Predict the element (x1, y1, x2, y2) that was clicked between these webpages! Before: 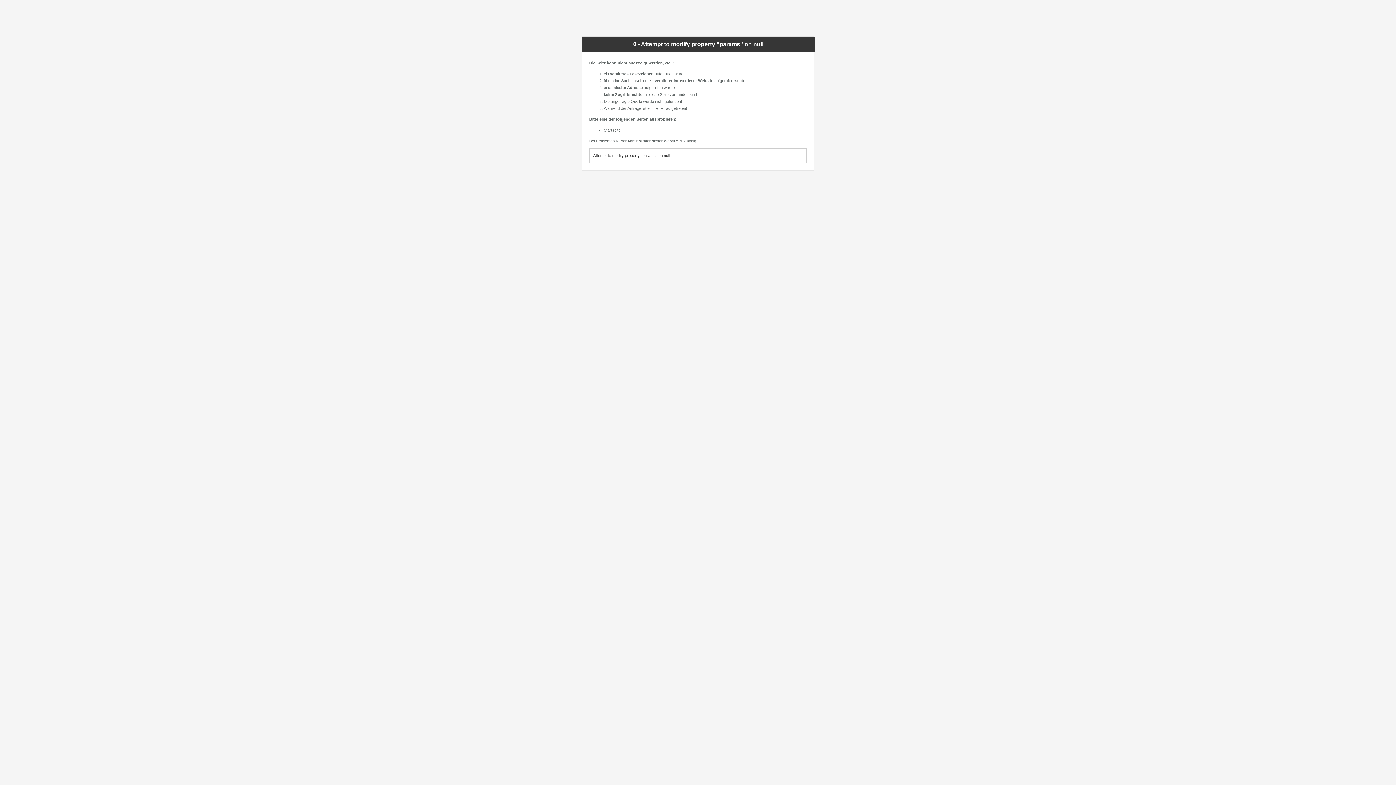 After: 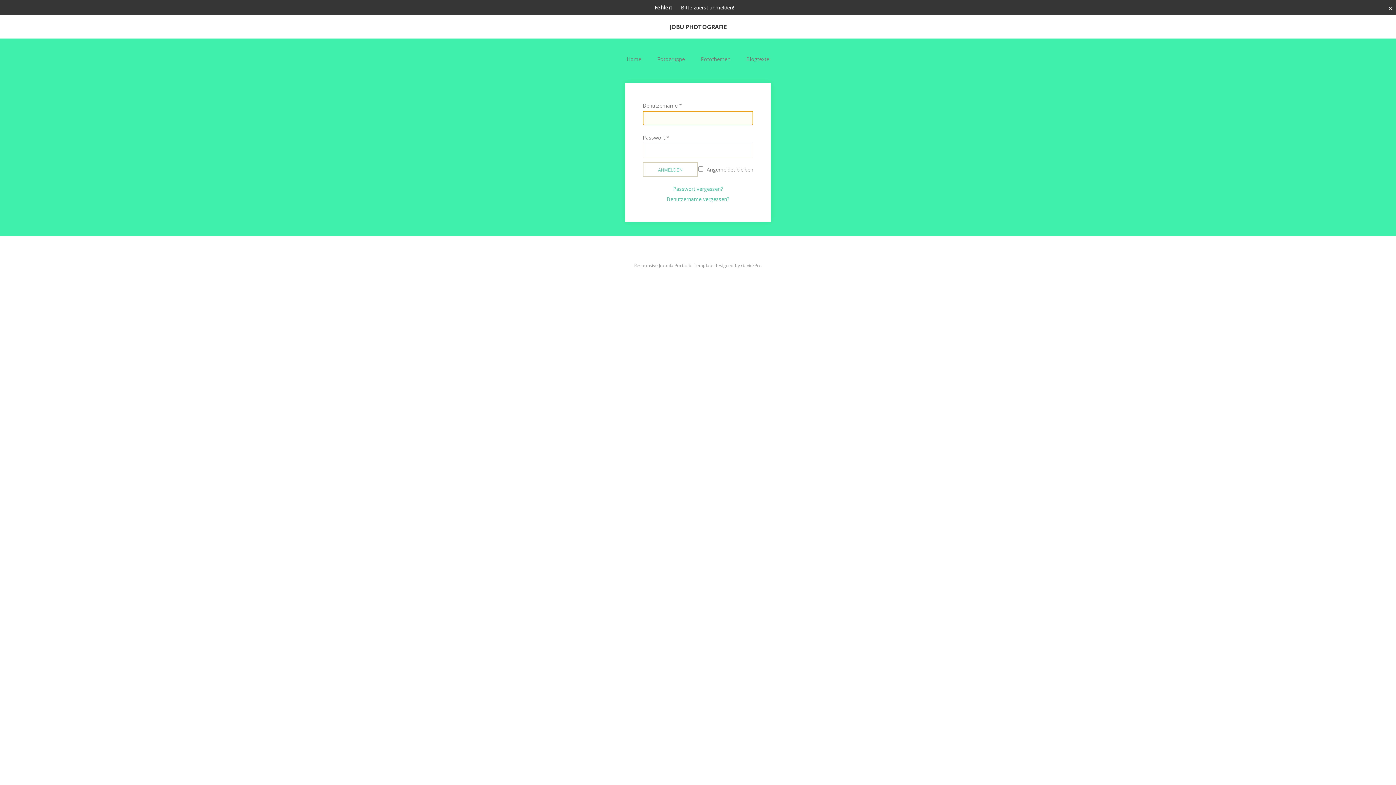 Action: bbox: (604, 128, 620, 132) label: Startseite